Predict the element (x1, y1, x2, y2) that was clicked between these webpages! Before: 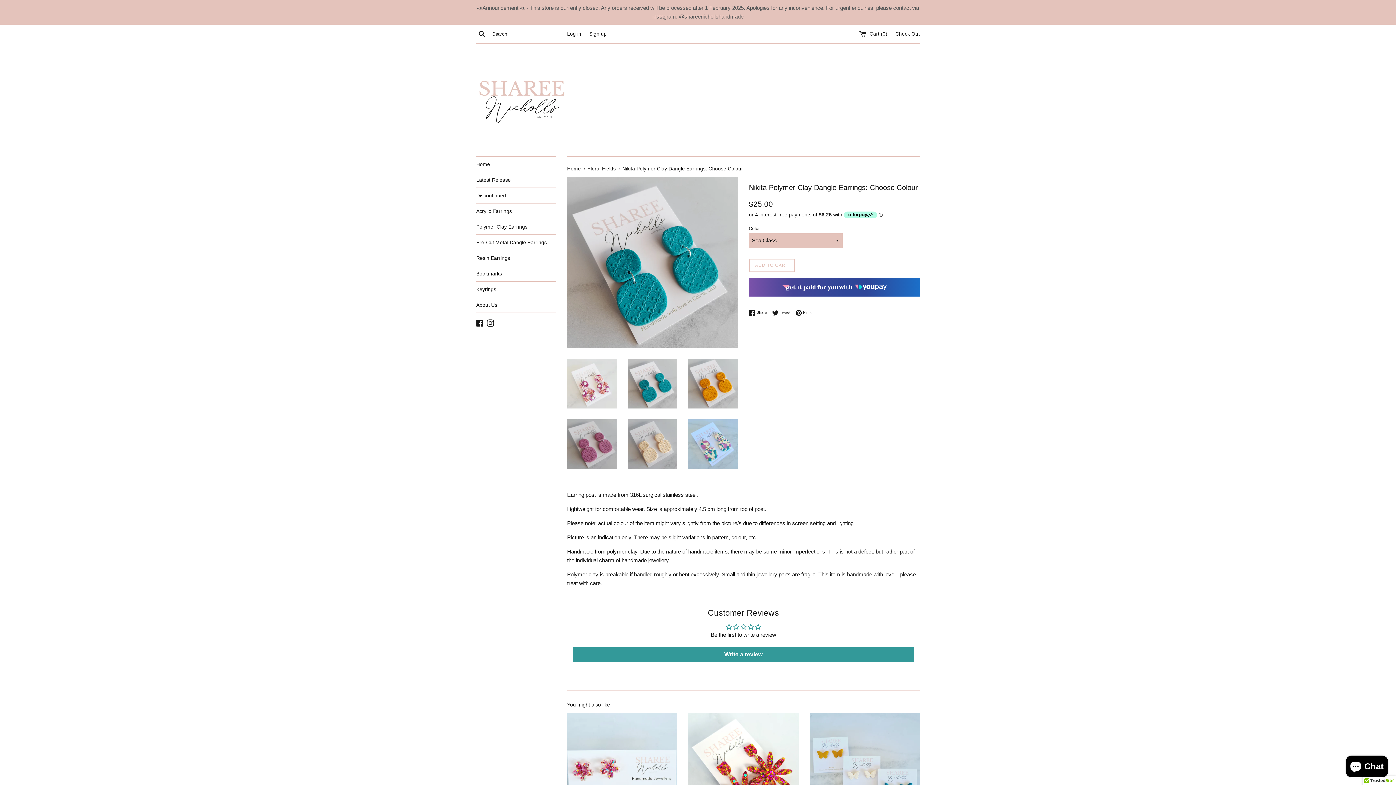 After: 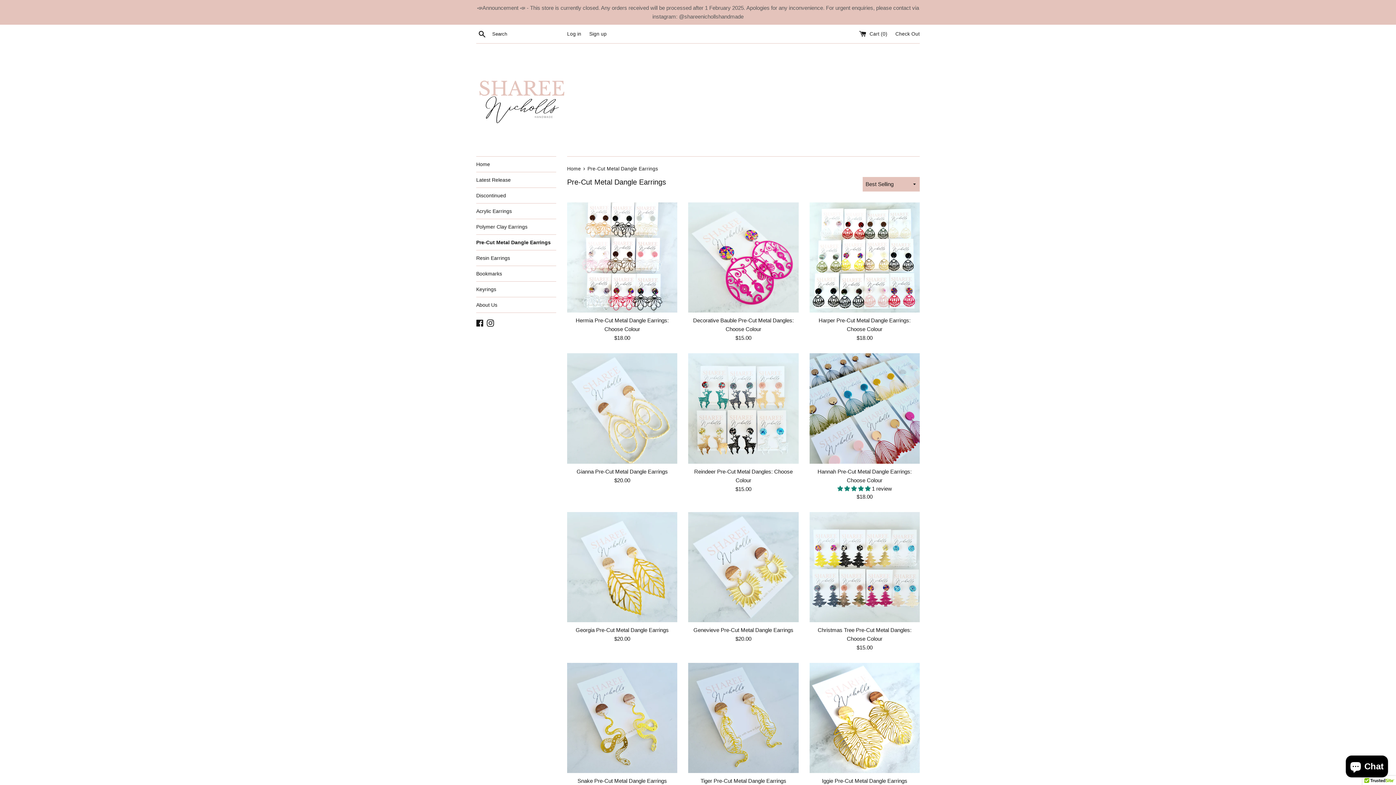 Action: bbox: (476, 234, 556, 250) label: Pre-Cut Metal Dangle Earrings